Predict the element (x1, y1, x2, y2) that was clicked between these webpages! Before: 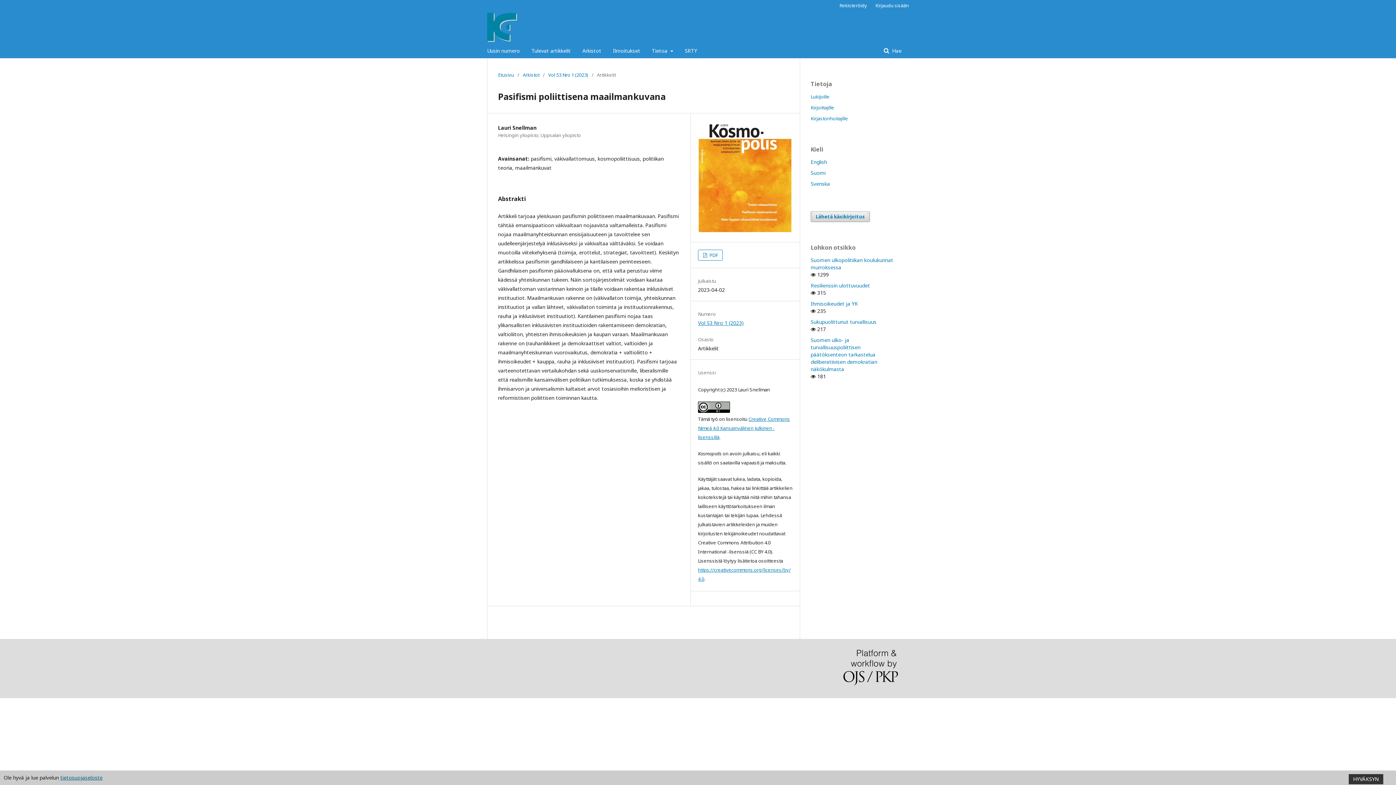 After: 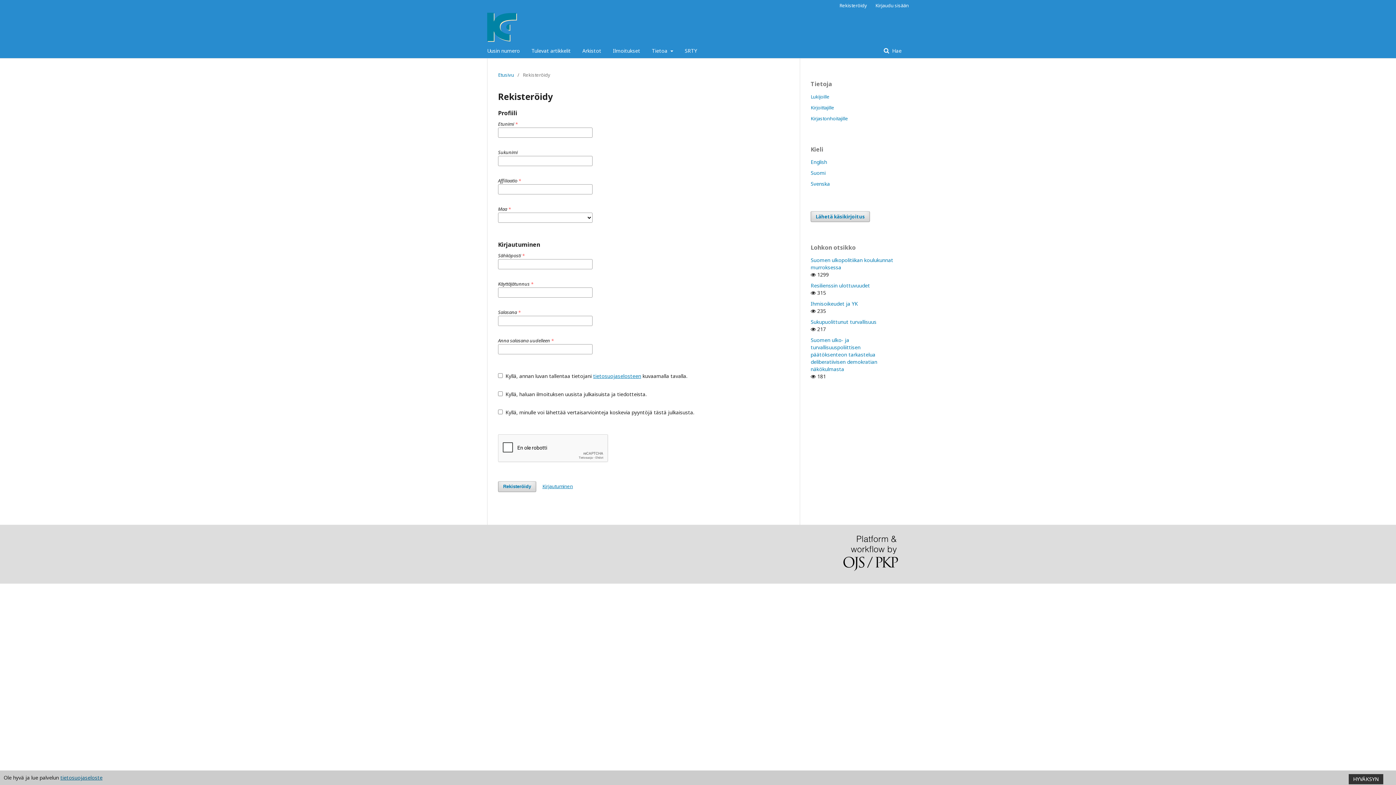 Action: label: Rekisteröidy bbox: (836, 0, 870, 10)